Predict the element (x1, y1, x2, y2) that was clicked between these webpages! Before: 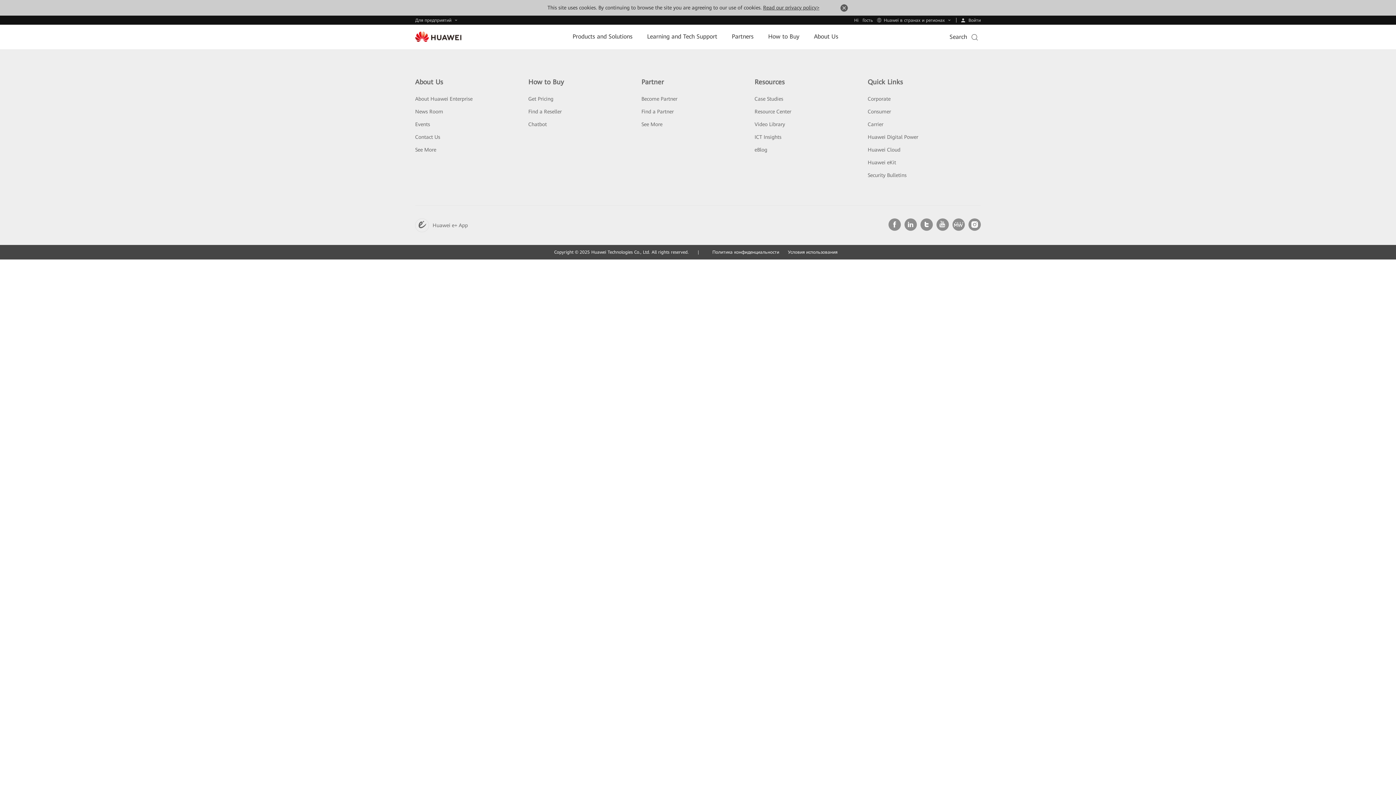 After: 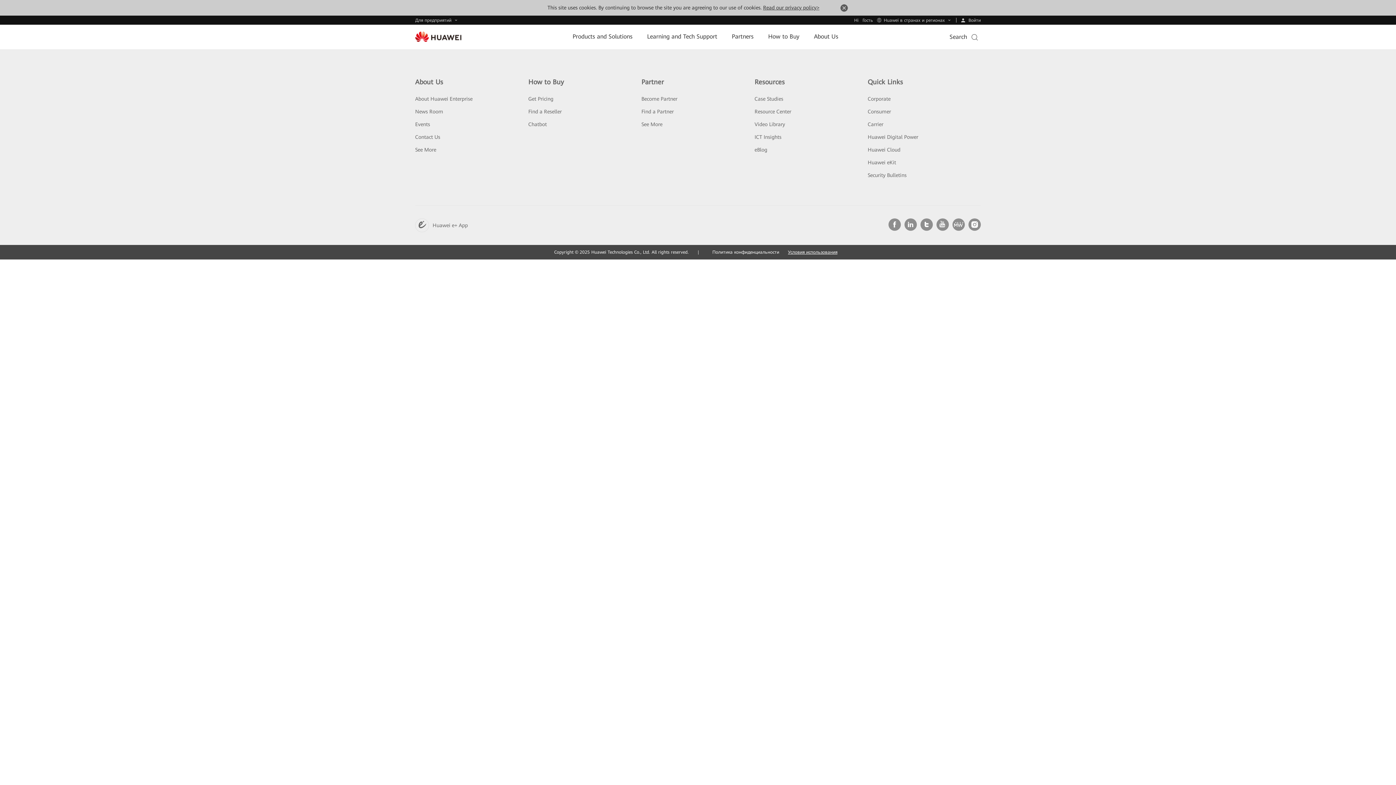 Action: label: Условия использования bbox: (788, 200, 837, 205)